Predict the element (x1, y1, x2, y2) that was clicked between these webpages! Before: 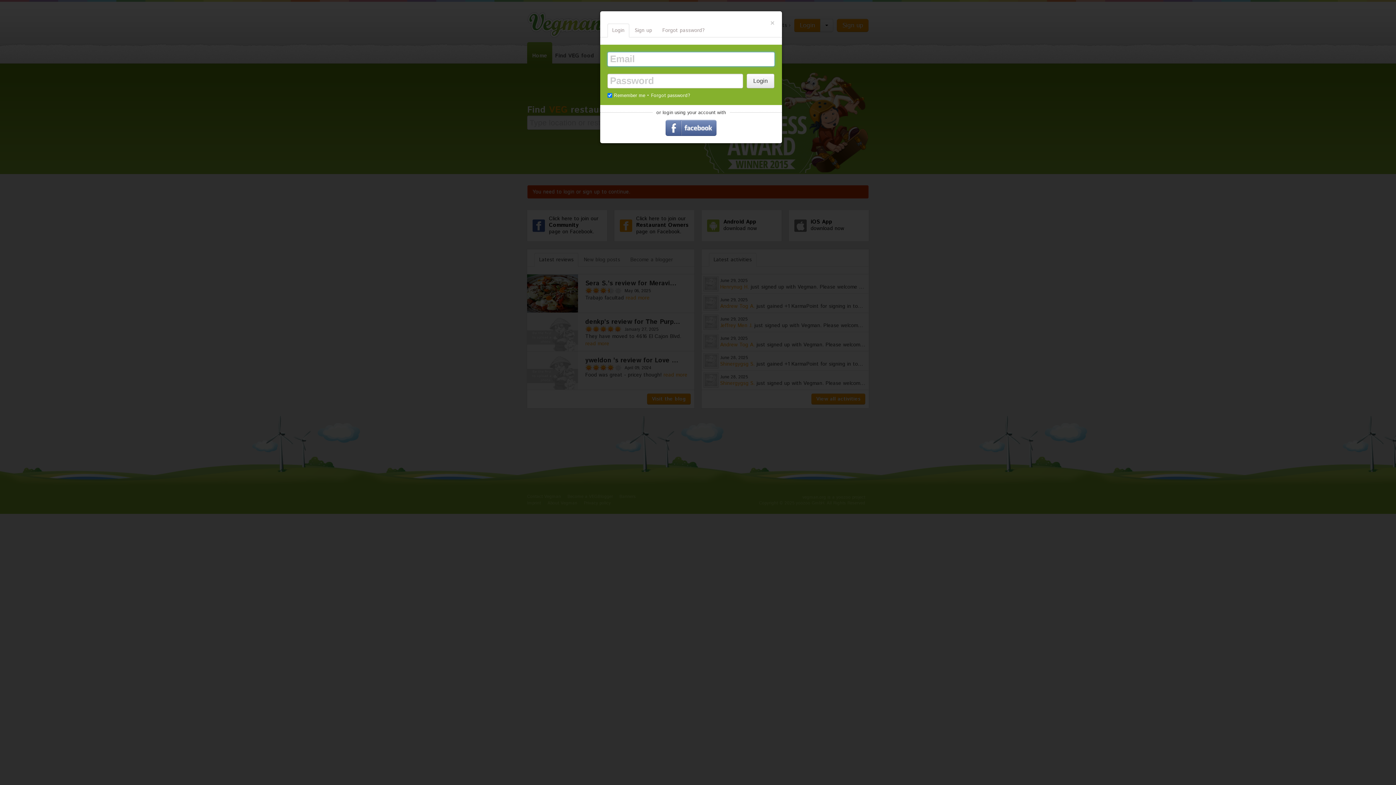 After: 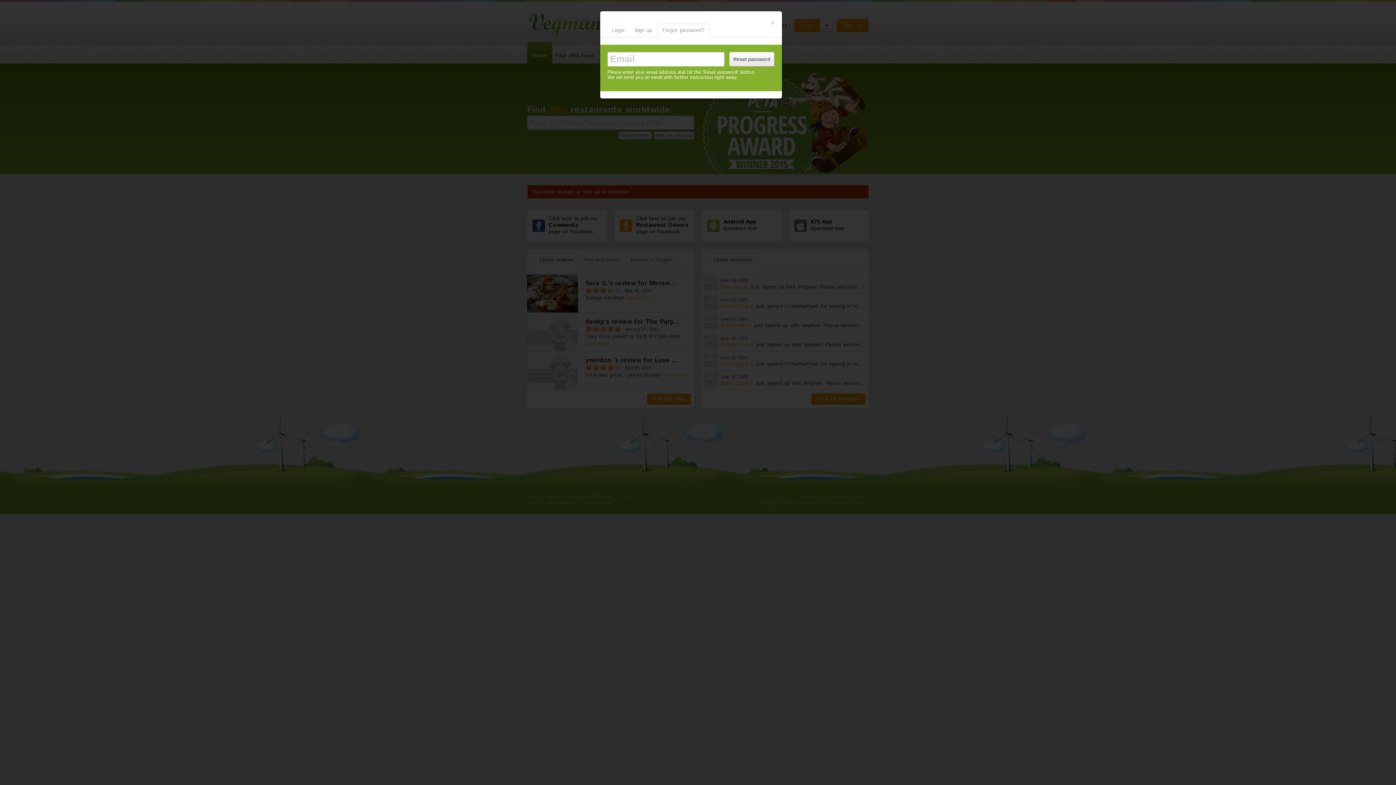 Action: label: Forgot password? bbox: (651, 92, 690, 99)